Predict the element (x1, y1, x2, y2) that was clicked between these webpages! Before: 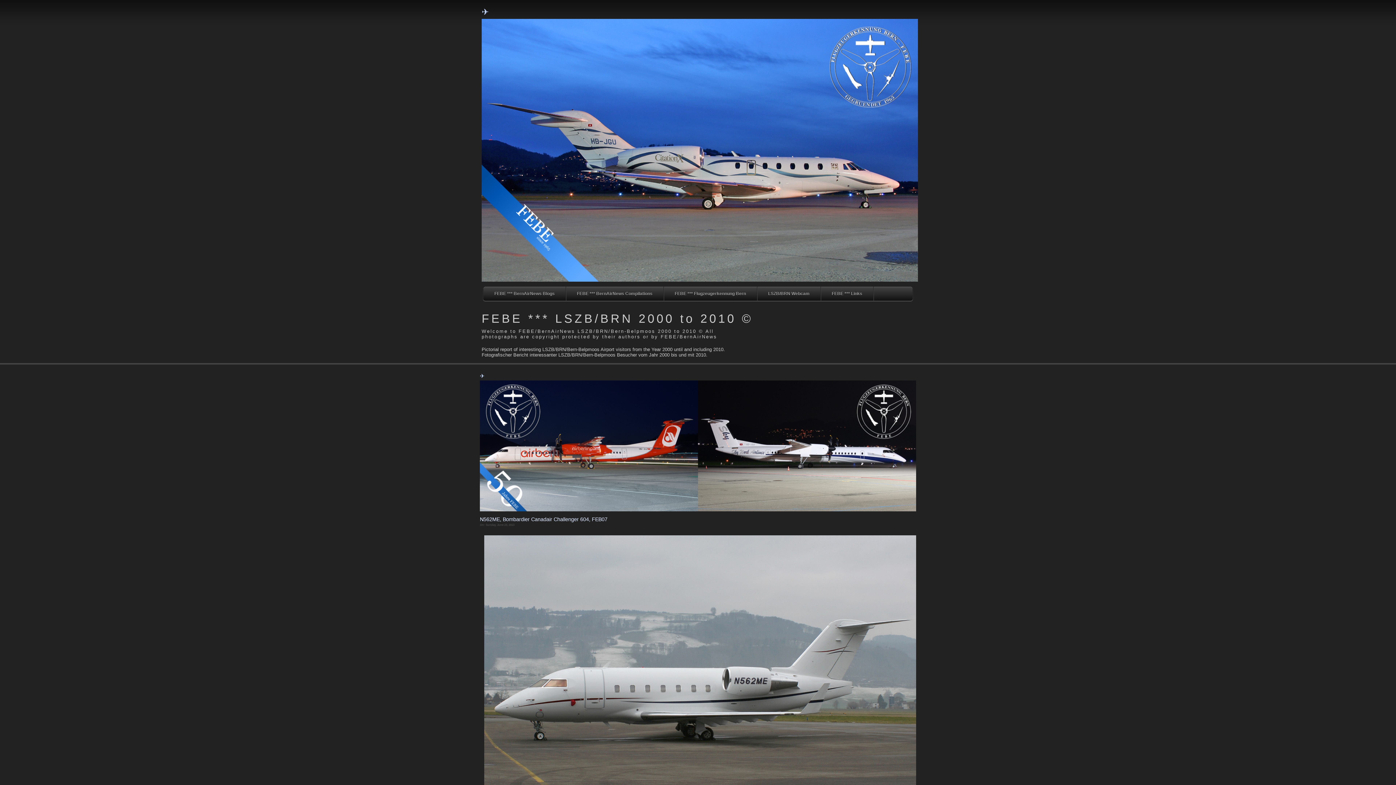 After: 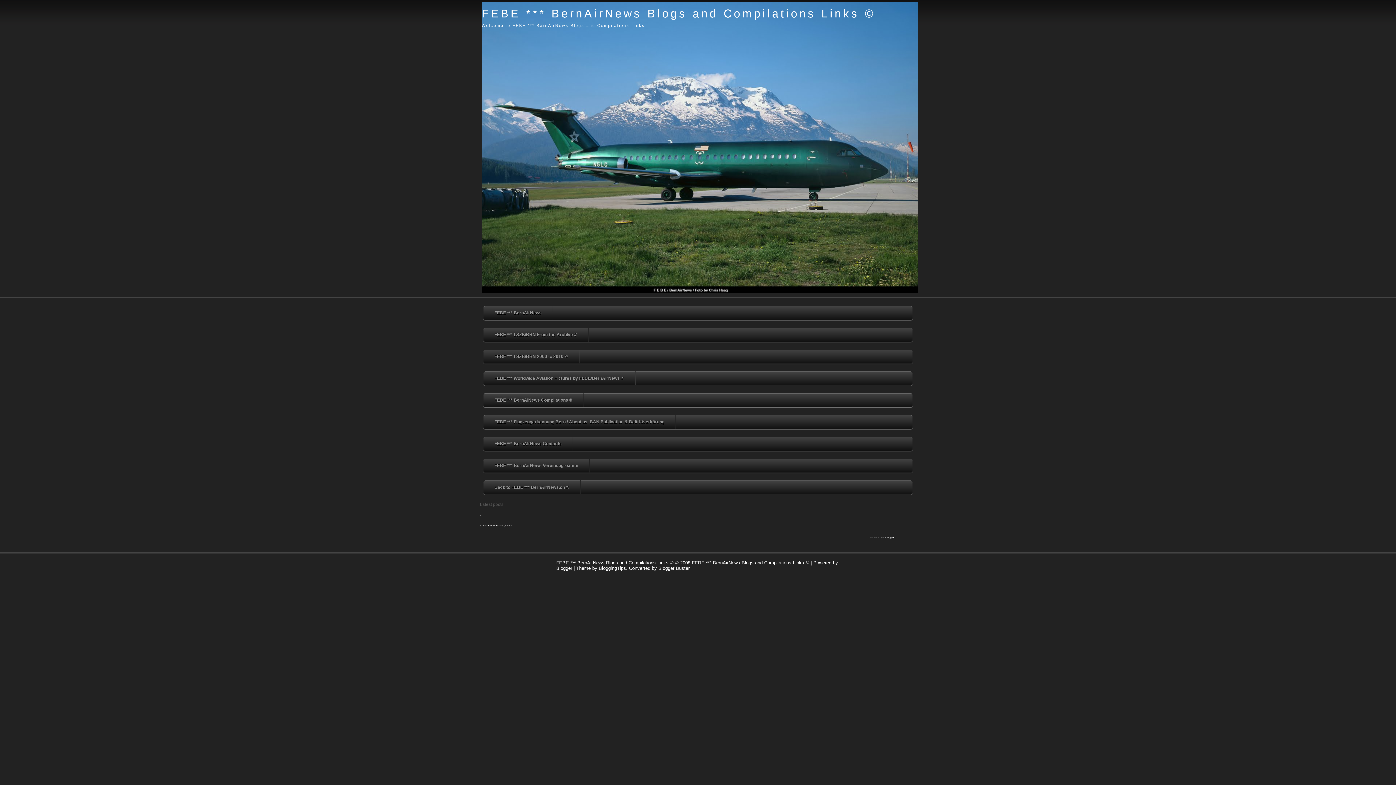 Action: bbox: (483, 286, 565, 300) label: FEBE *** BernAirNews Blogs